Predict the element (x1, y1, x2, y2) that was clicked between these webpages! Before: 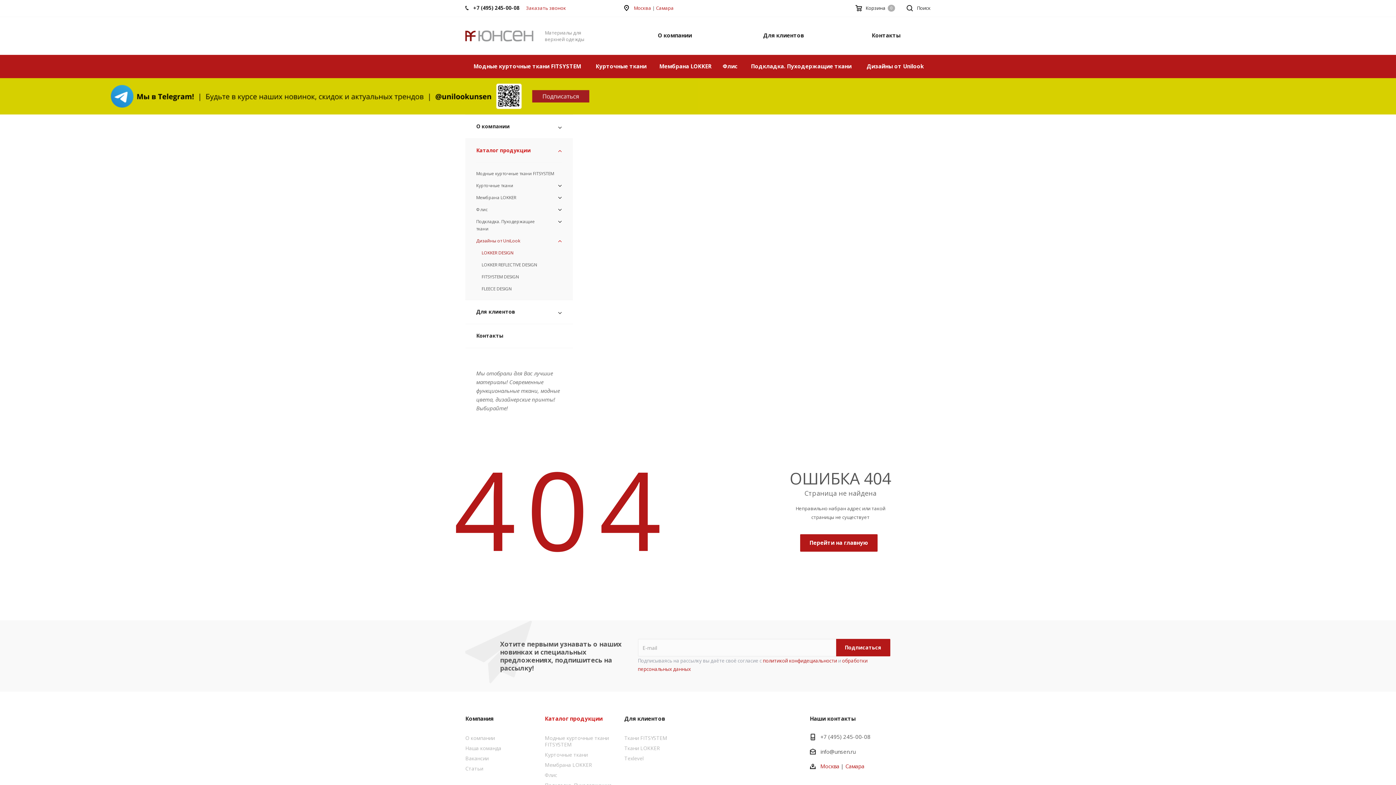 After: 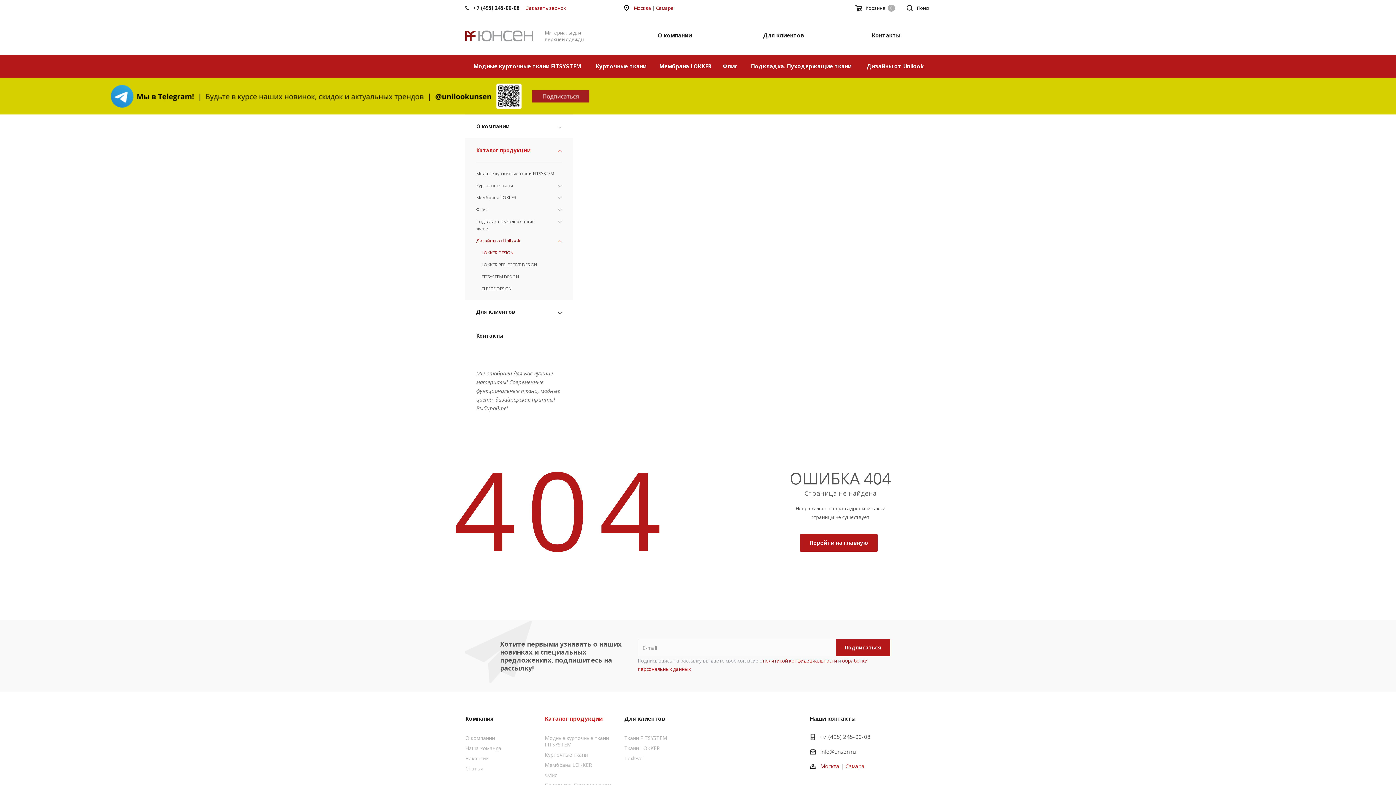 Action: label: info@unsen.ru bbox: (820, 748, 855, 755)